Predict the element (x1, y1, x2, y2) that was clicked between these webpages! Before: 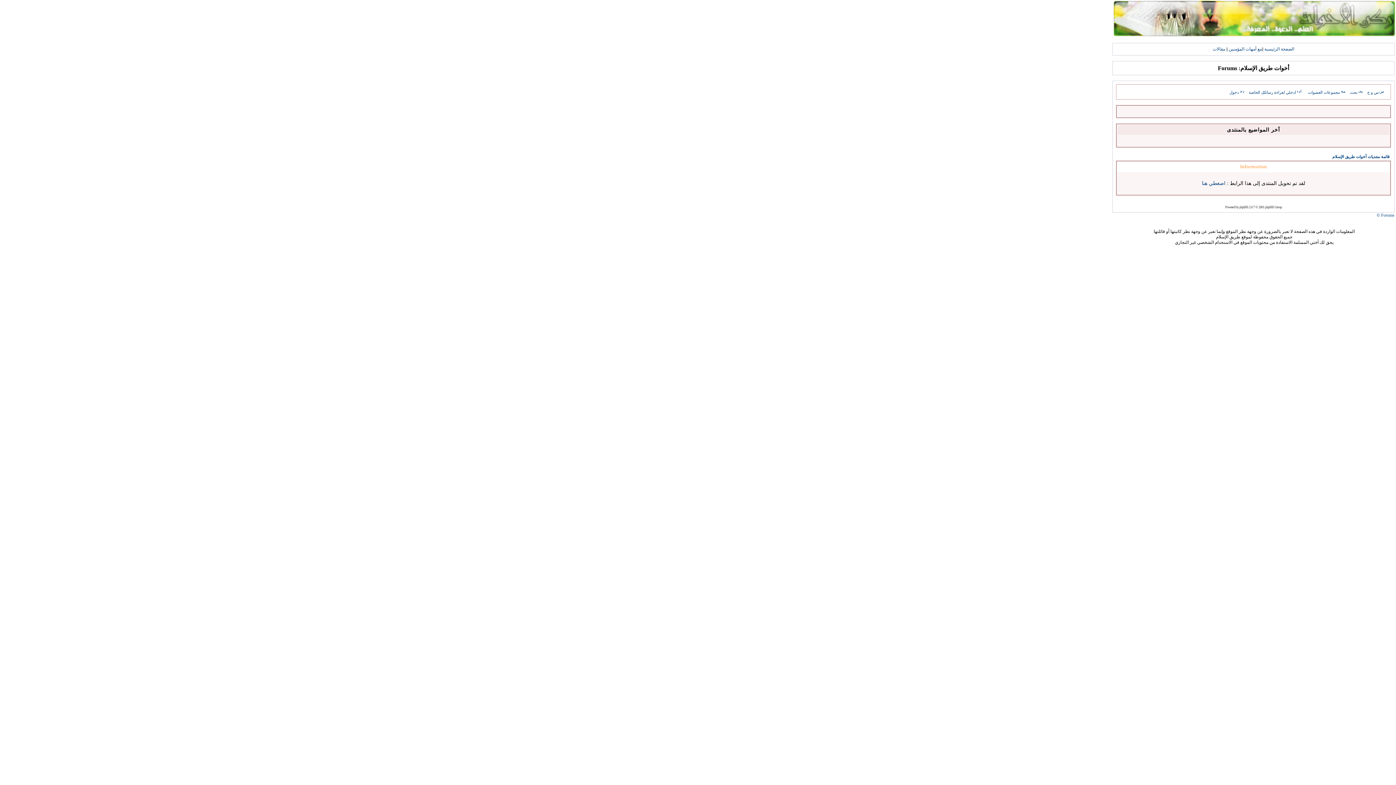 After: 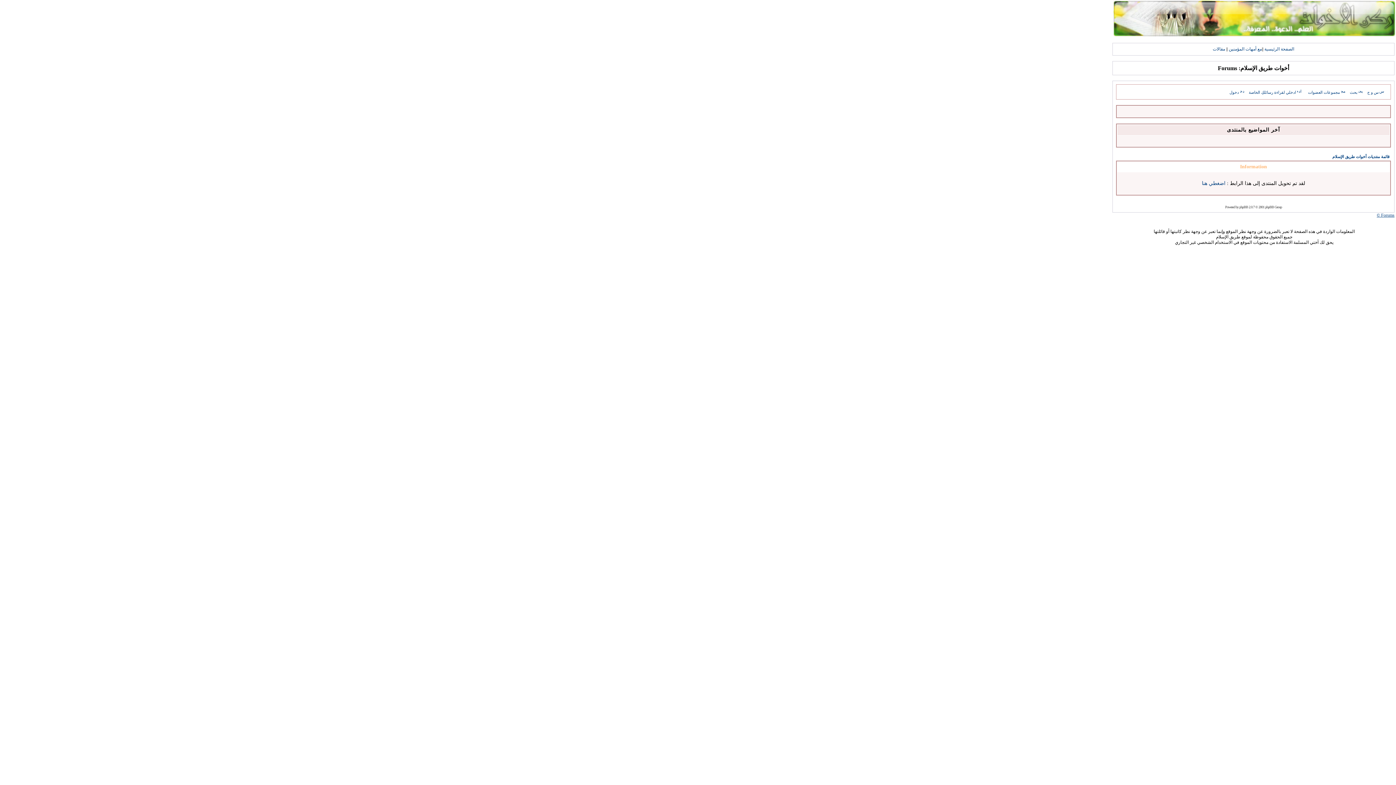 Action: label: Forums © bbox: (1377, 212, 1394, 217)